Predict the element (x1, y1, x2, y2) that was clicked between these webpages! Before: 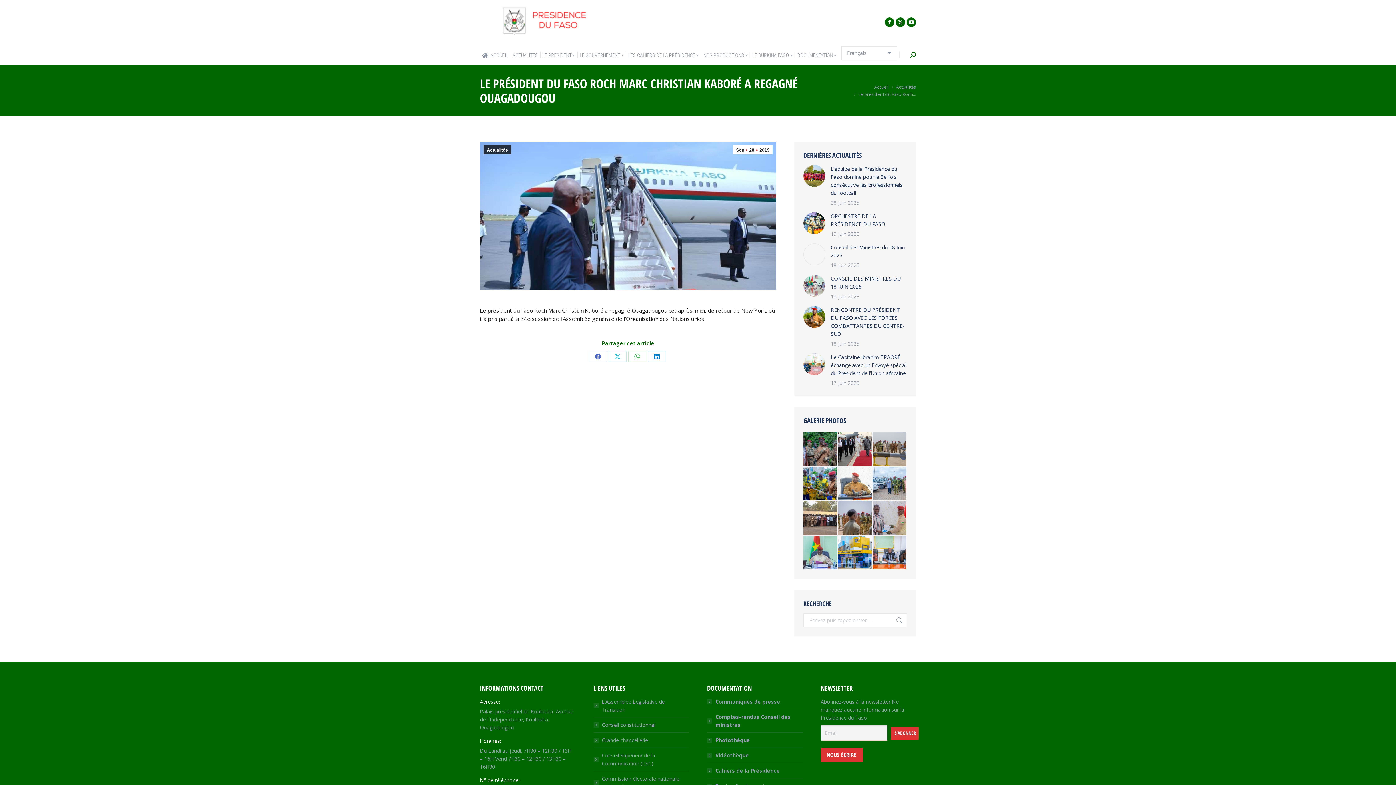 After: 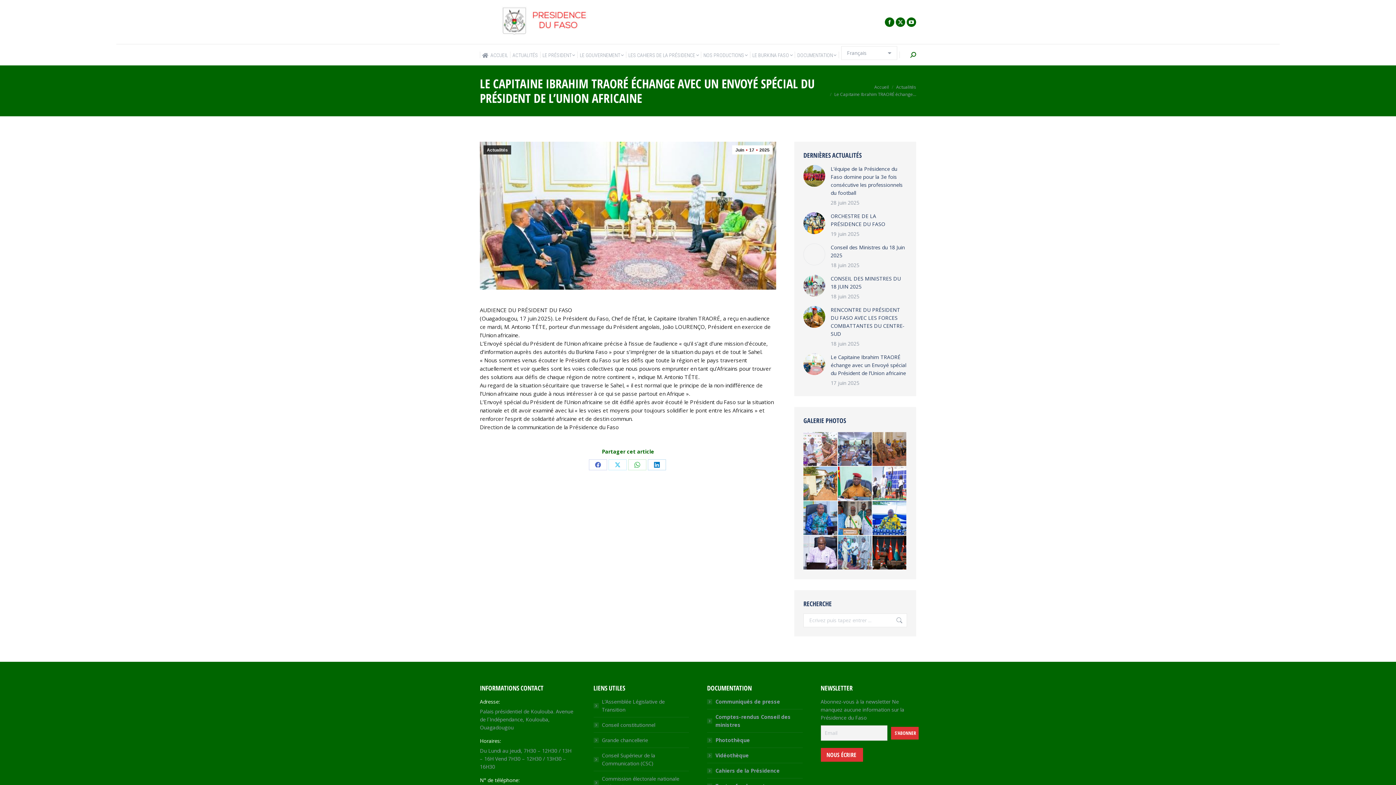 Action: label: Le Capitaine Ibrahim TRAORÉ échange avec un Envoyé spécial du Président de l’Union africaine bbox: (830, 353, 907, 377)